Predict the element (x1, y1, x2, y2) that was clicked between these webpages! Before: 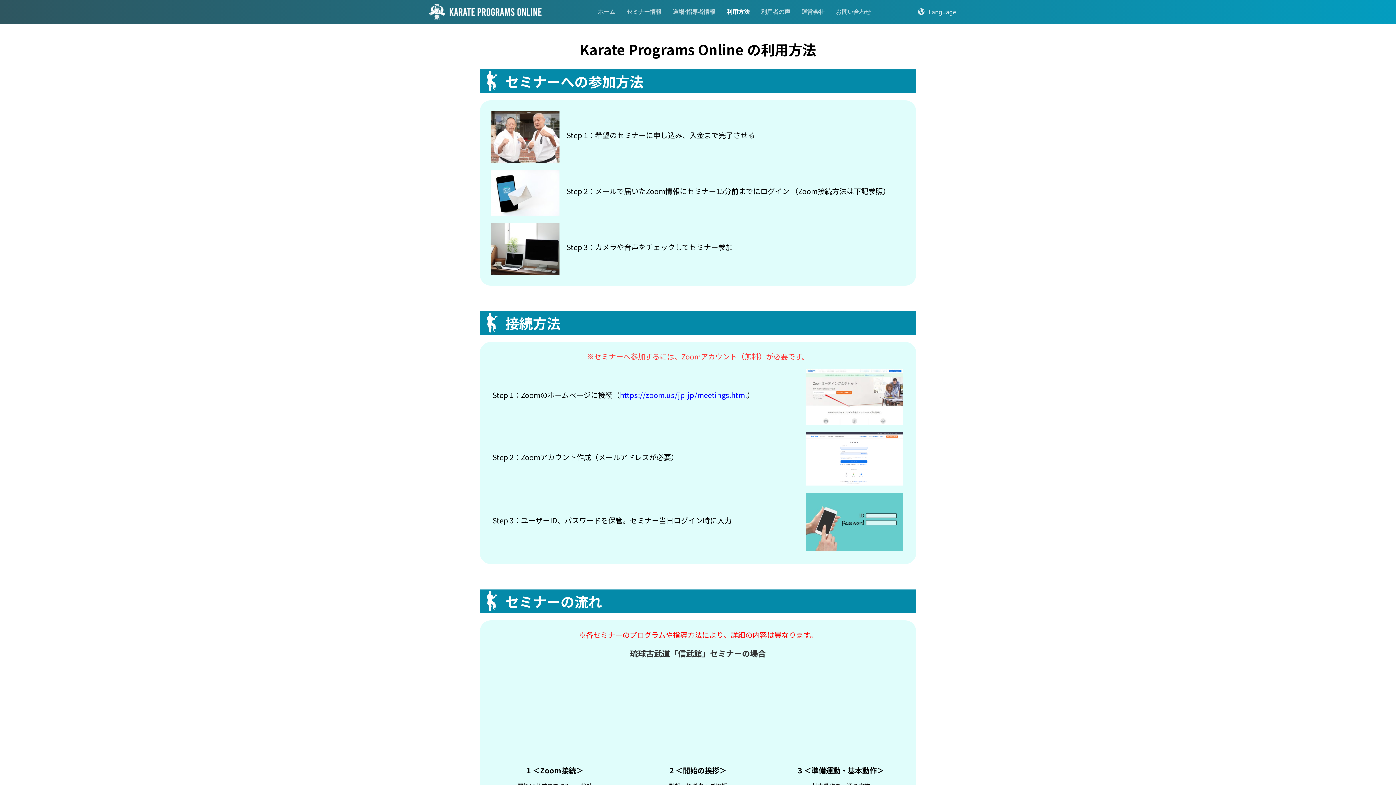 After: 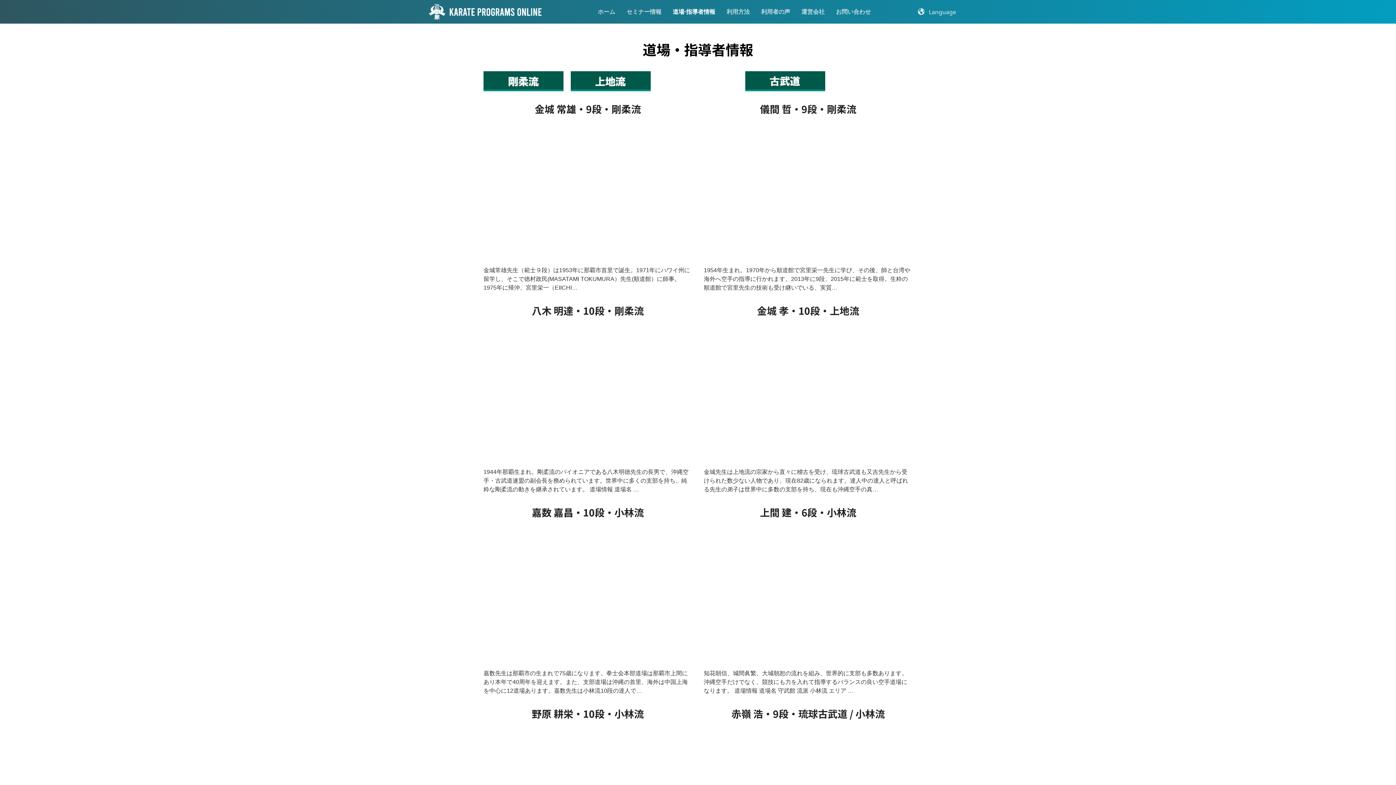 Action: bbox: (669, 6, 718, 17) label: 道場‧指導者情報